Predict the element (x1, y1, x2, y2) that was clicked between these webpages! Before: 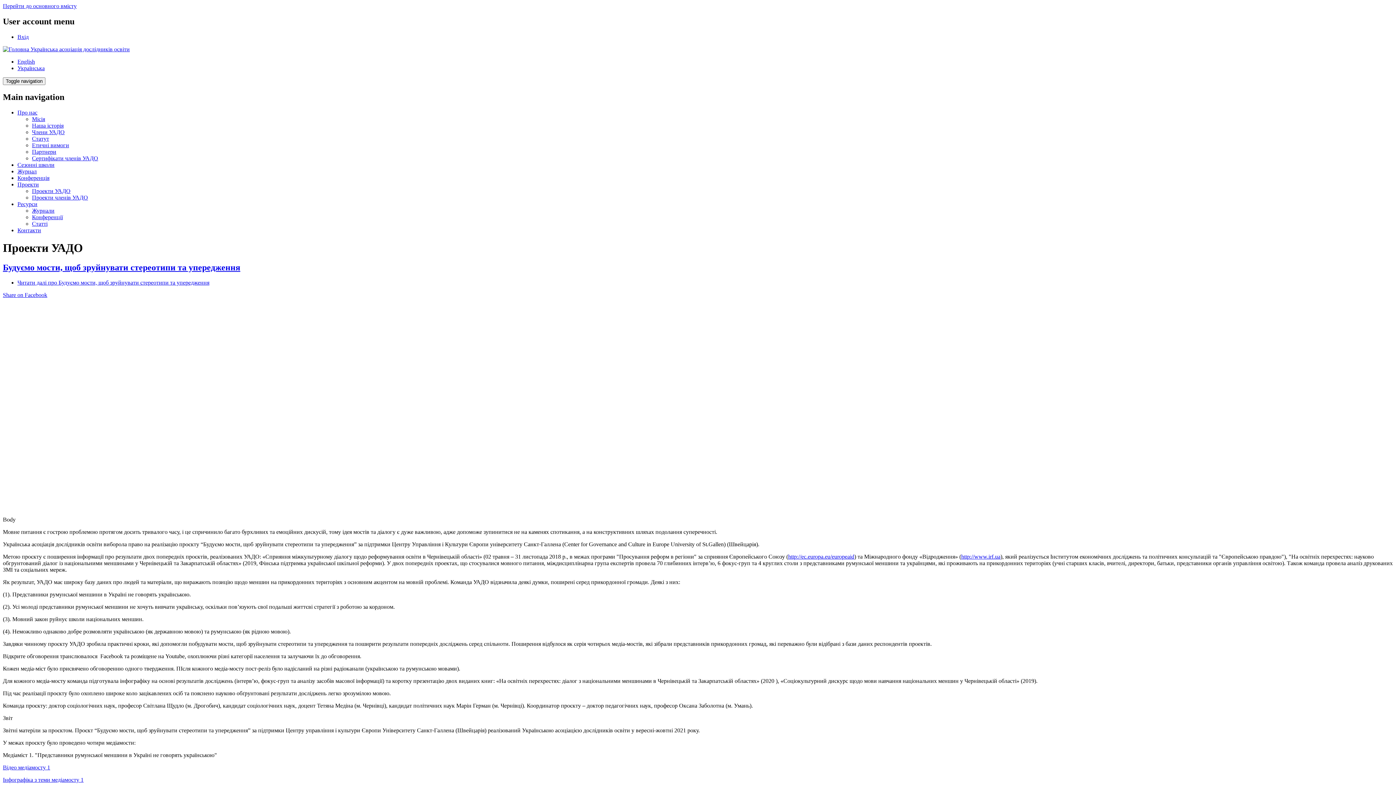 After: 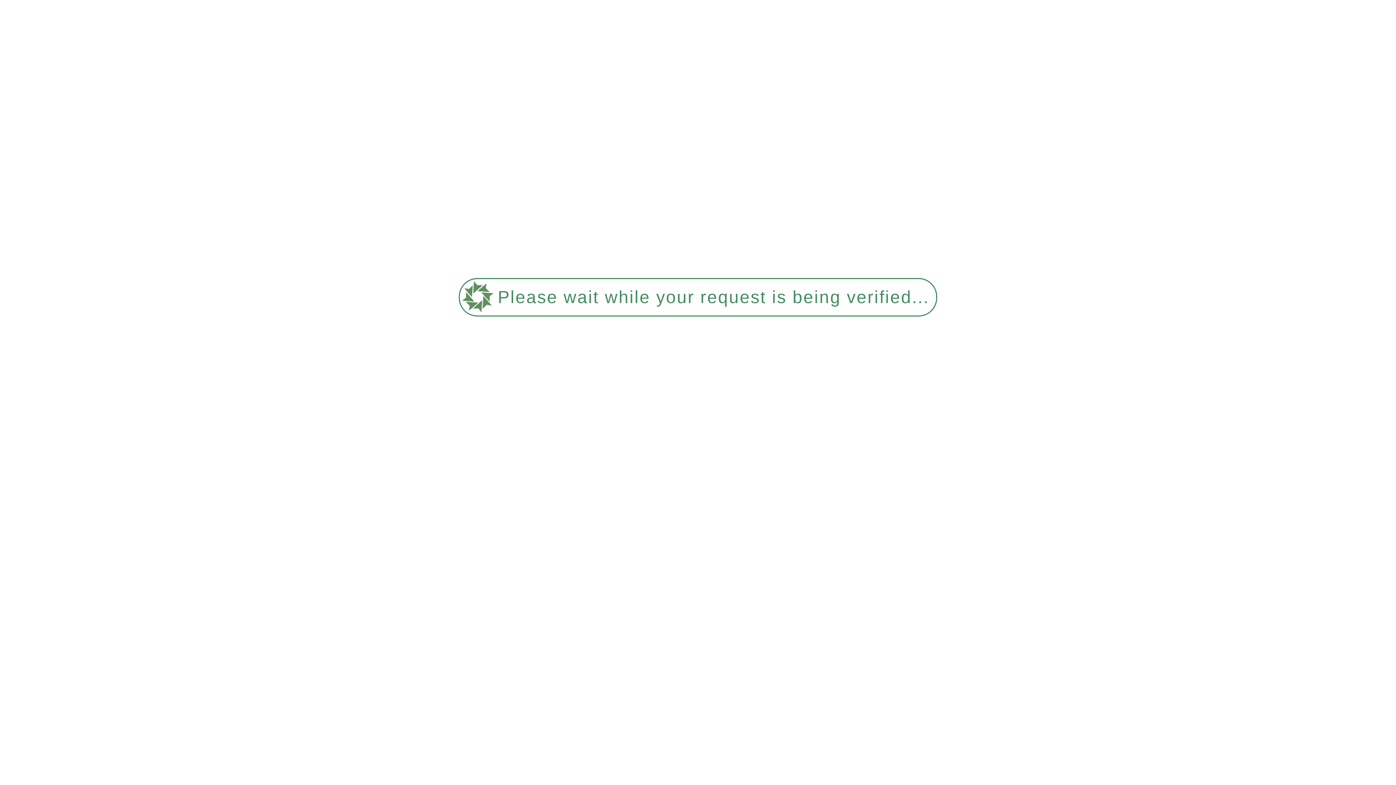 Action: bbox: (17, 109, 37, 115) label: Про нас